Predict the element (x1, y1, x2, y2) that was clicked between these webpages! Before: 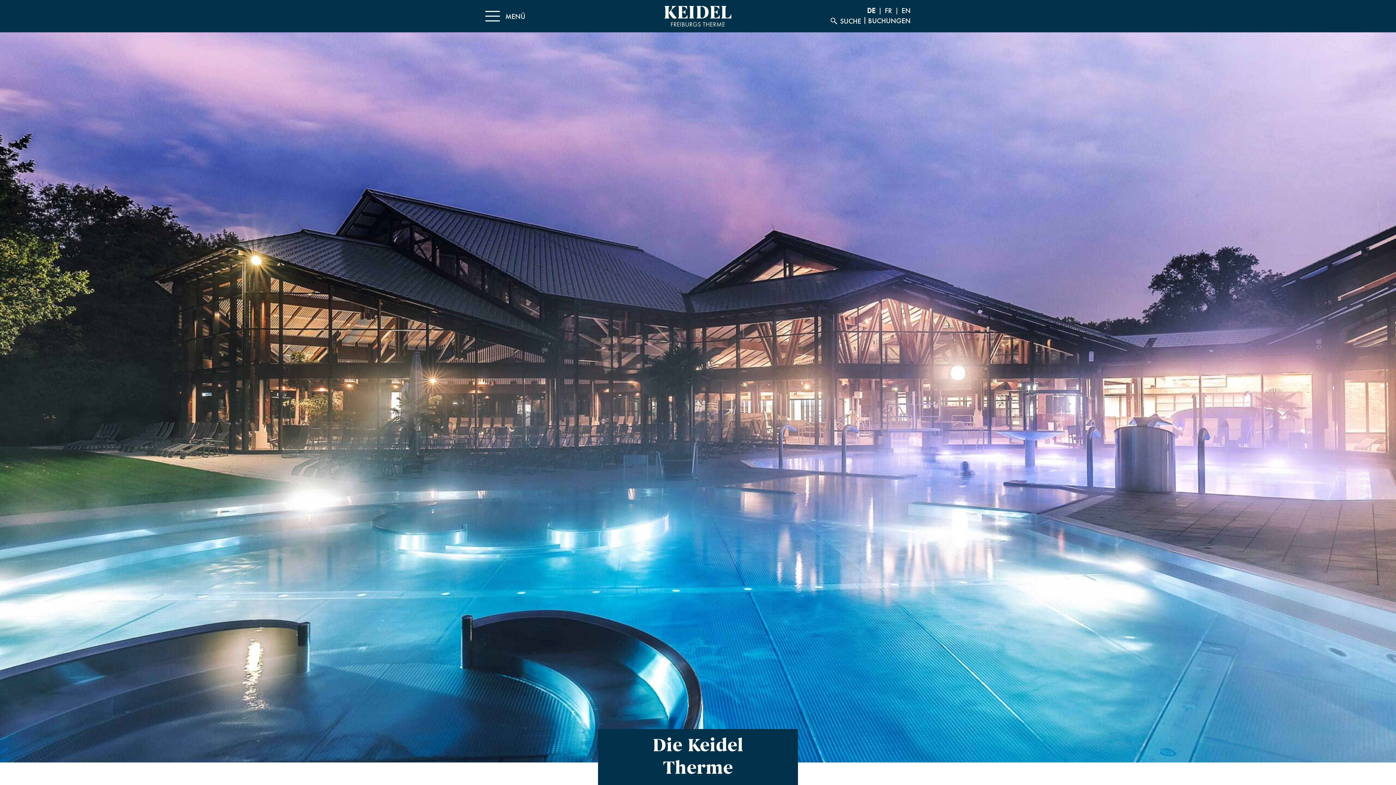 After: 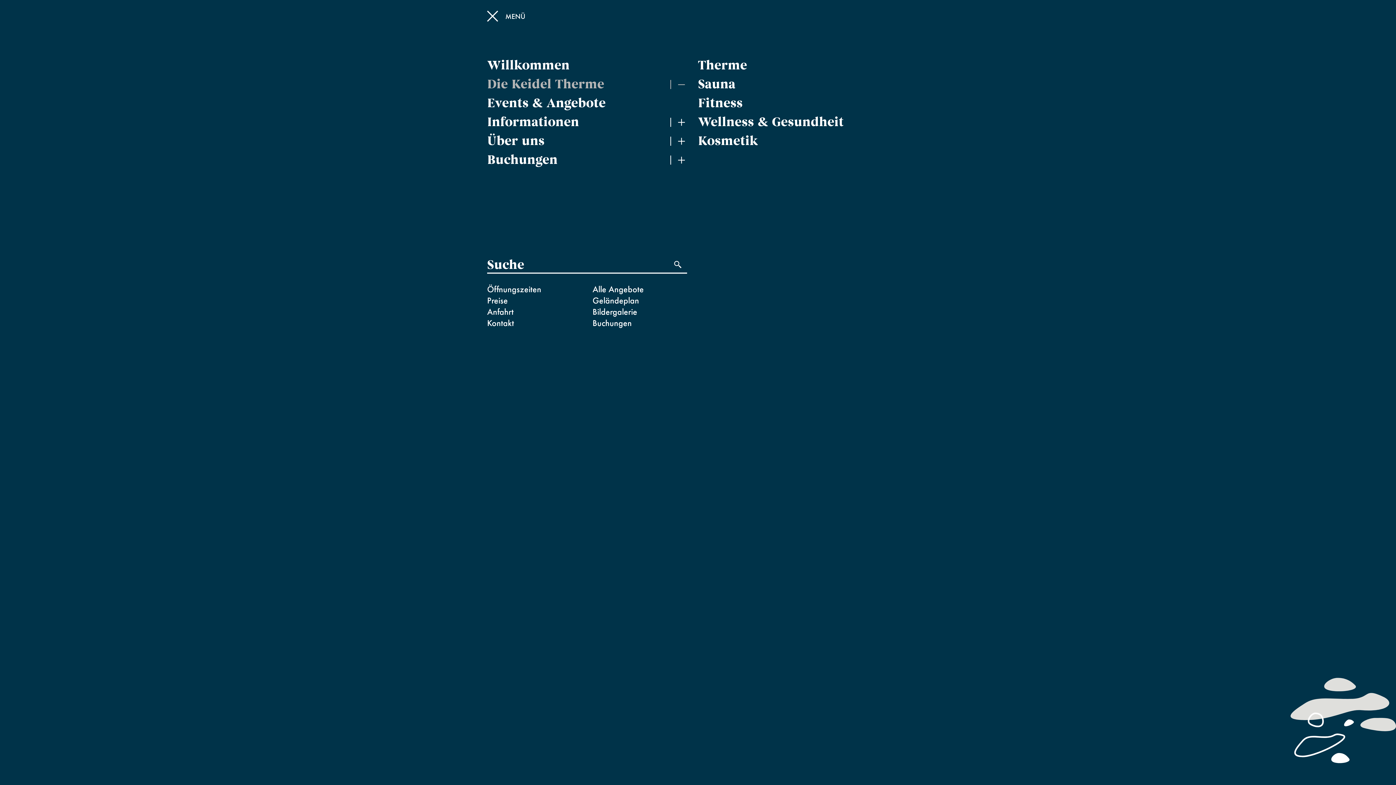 Action: bbox: (485, 10, 525, 21) label: Menü